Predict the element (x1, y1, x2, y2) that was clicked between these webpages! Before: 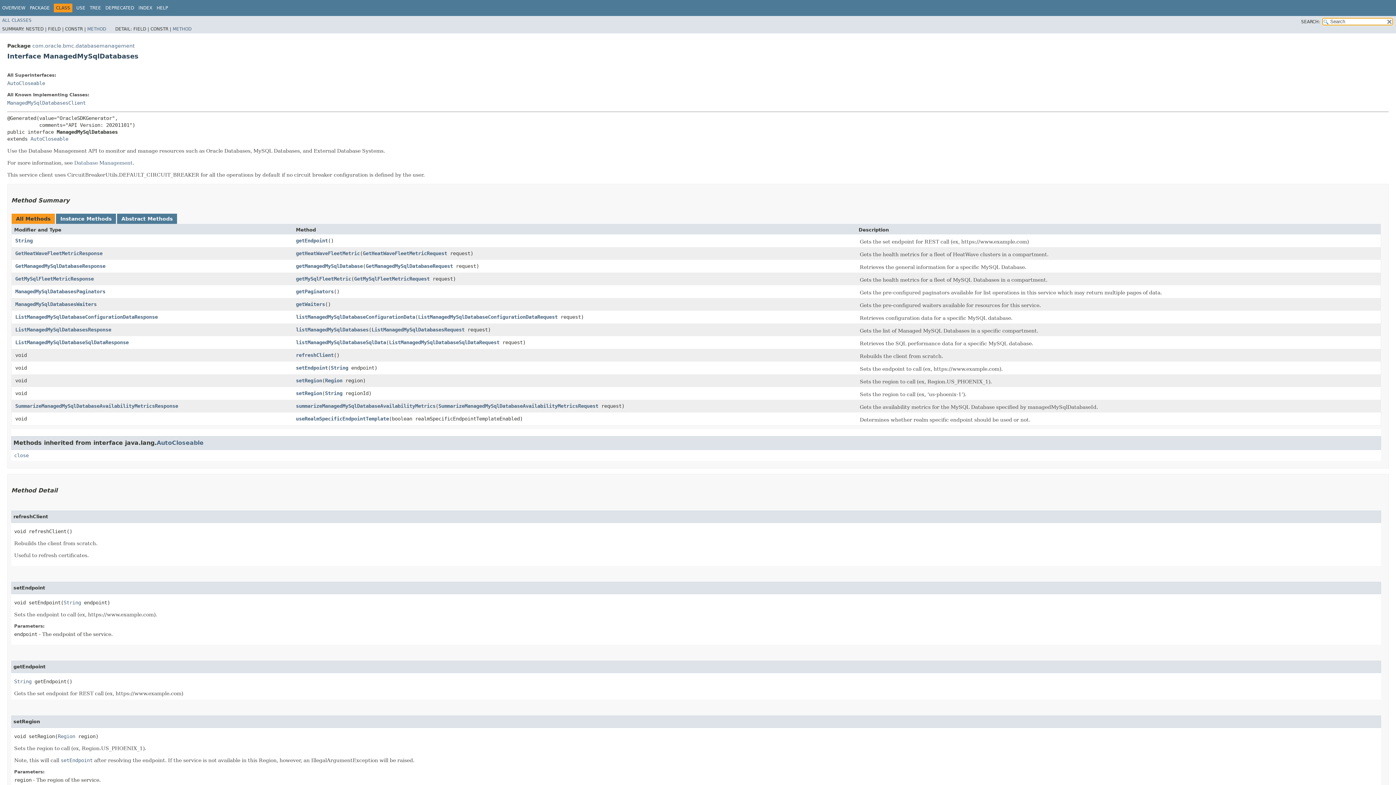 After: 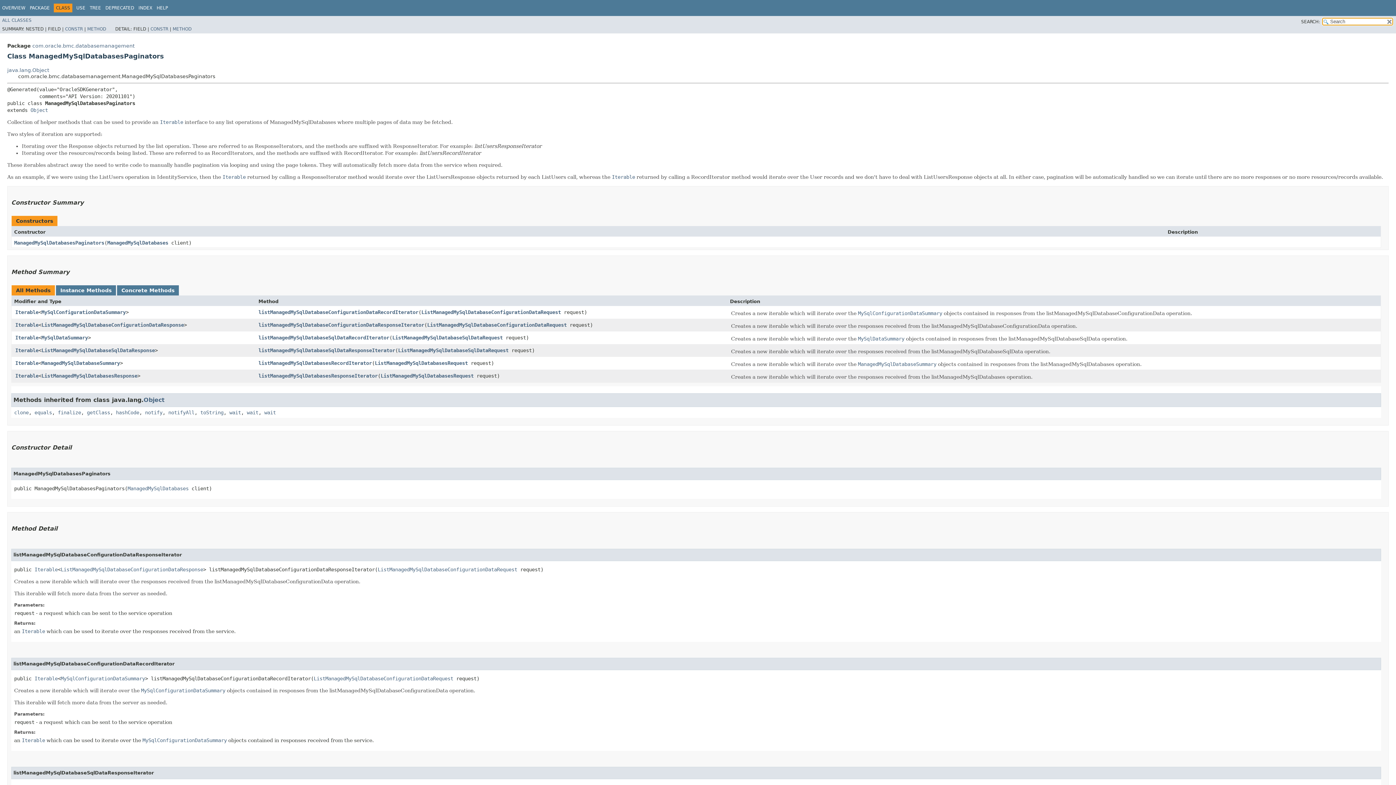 Action: bbox: (15, 288, 105, 294) label: ManagedMySqlDatabasesPaginators